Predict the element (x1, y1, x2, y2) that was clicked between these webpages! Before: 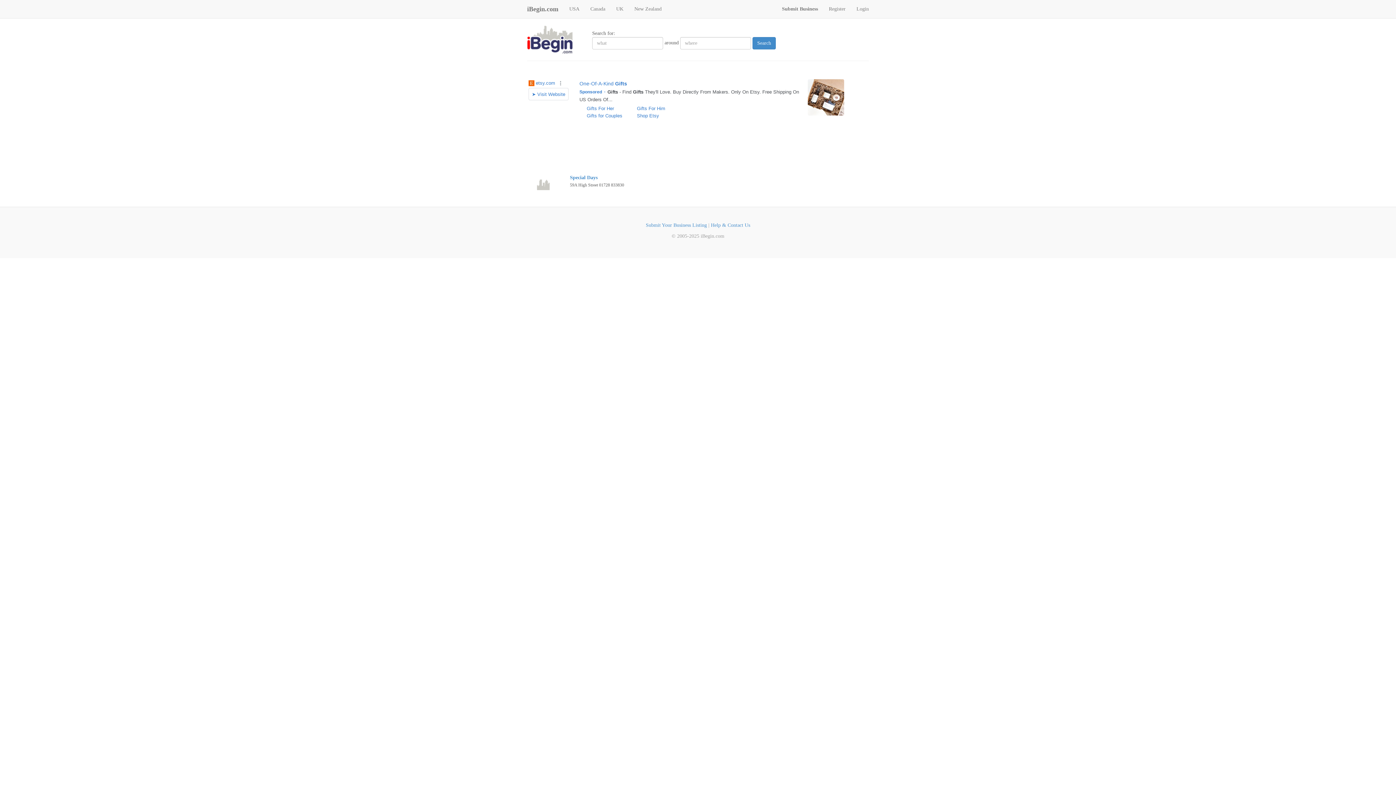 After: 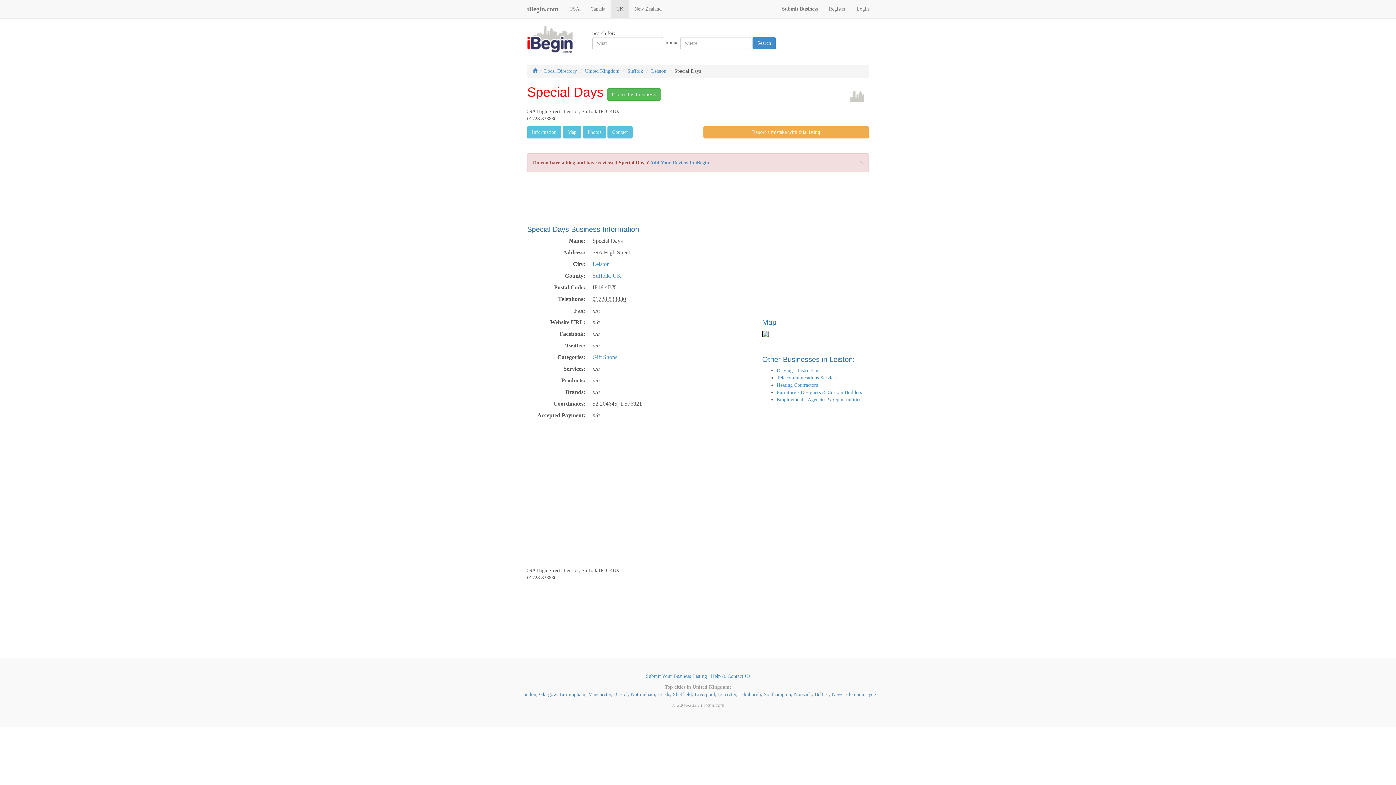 Action: bbox: (570, 174, 597, 180) label: Special Days